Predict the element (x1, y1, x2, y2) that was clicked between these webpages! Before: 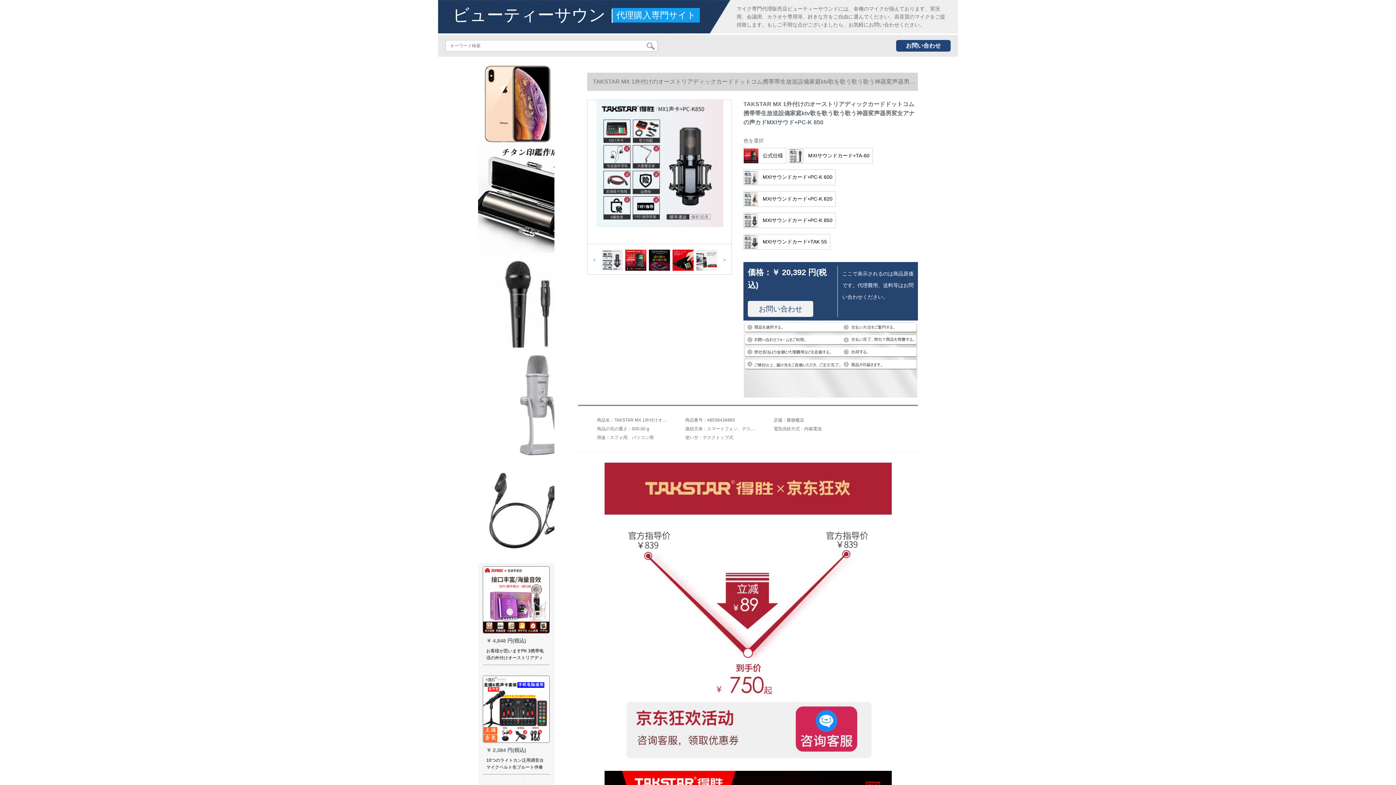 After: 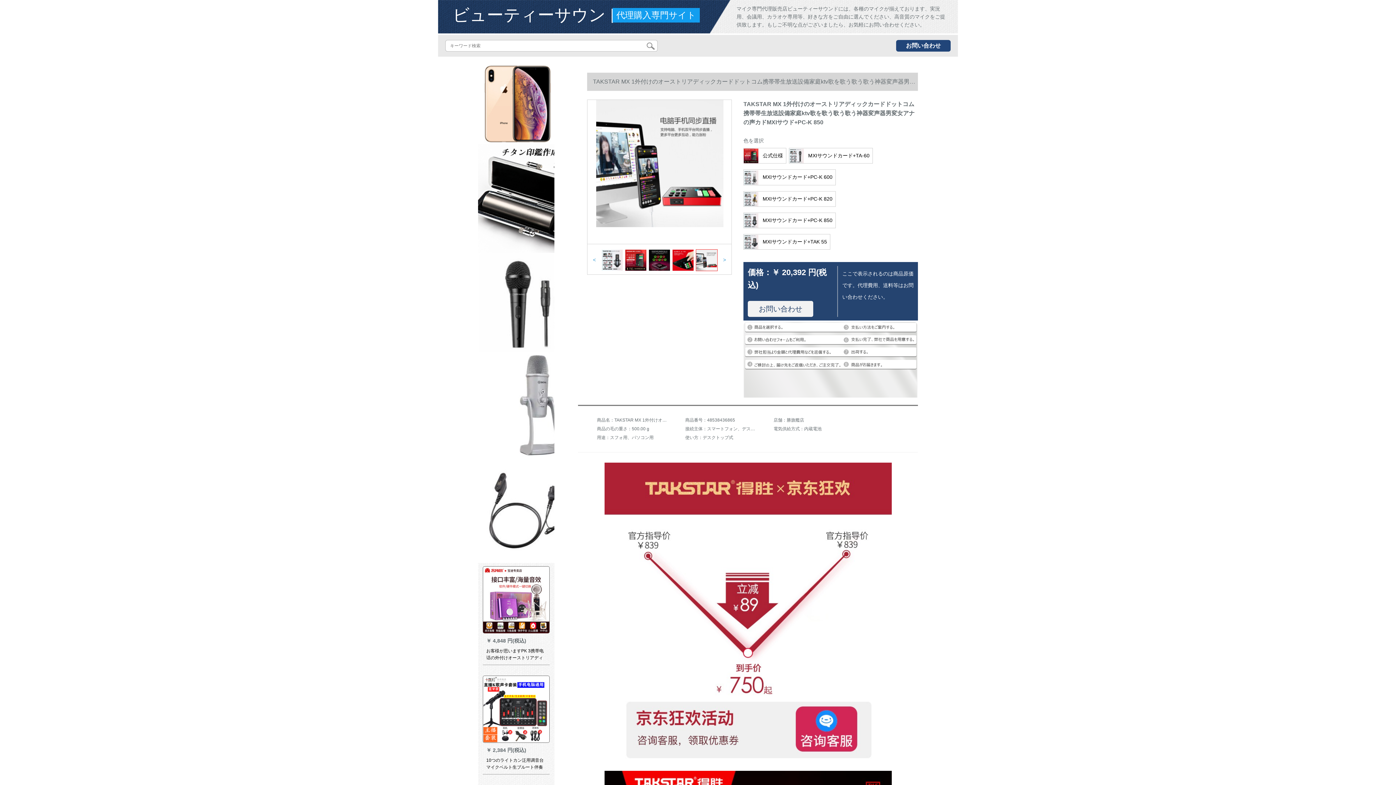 Action: bbox: (696, 249, 717, 271)